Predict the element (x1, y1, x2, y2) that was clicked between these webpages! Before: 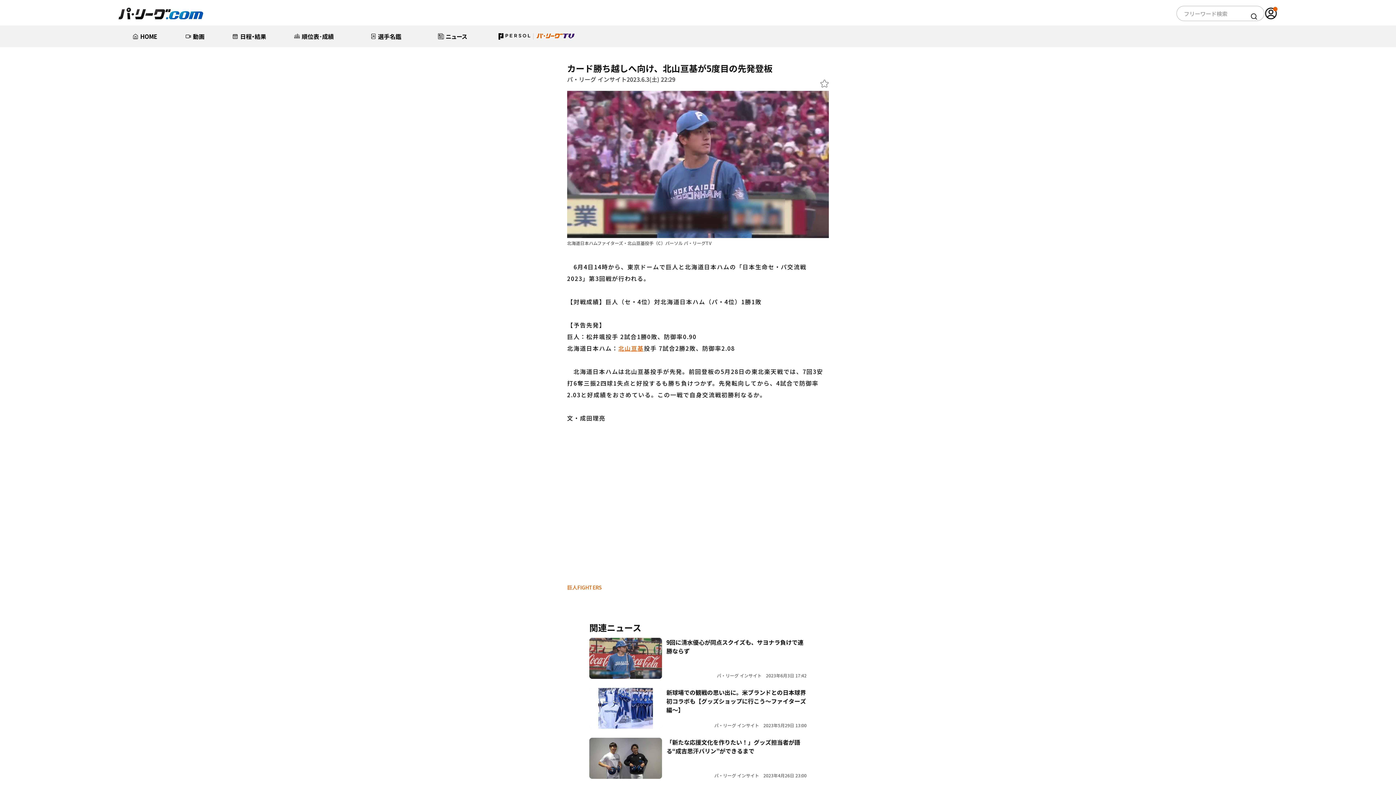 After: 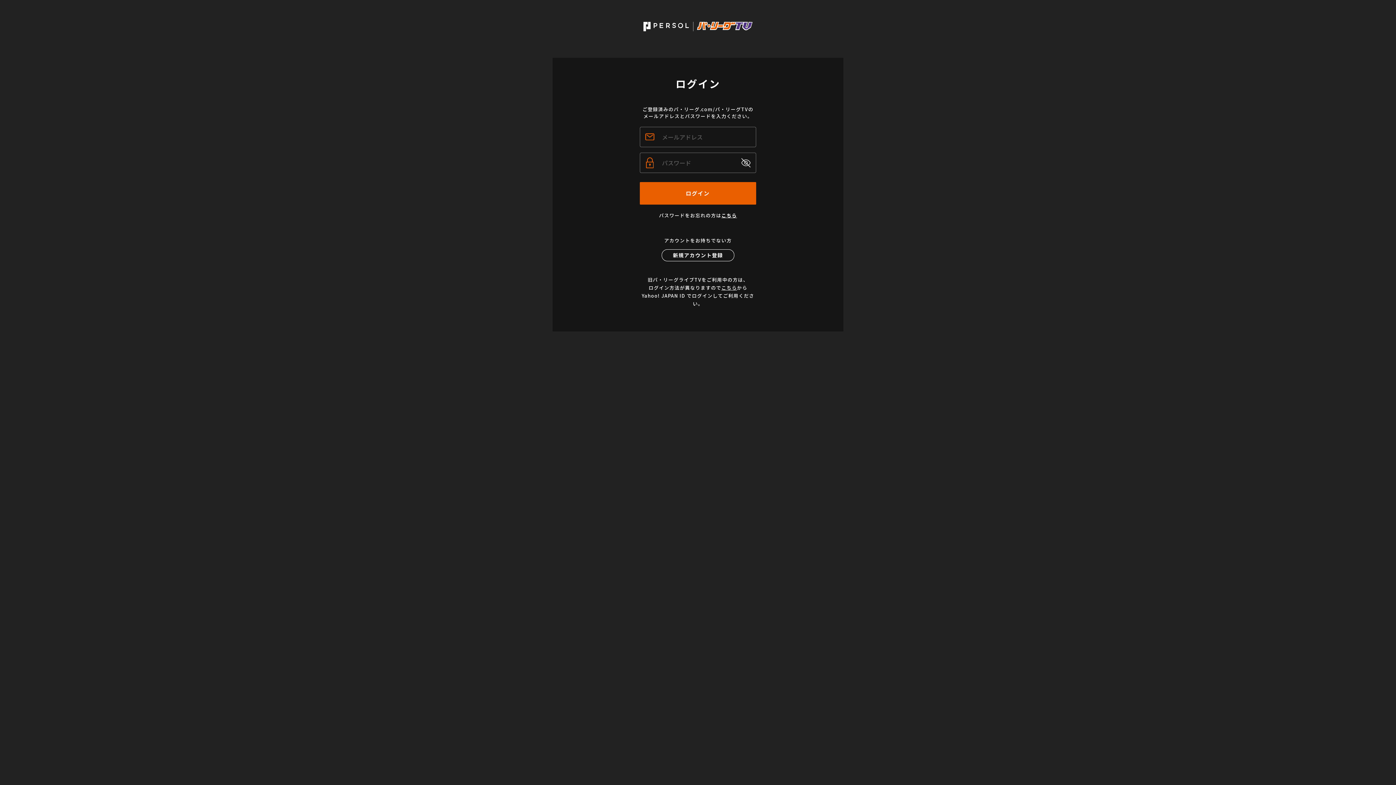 Action: bbox: (1264, 6, 1277, 20)